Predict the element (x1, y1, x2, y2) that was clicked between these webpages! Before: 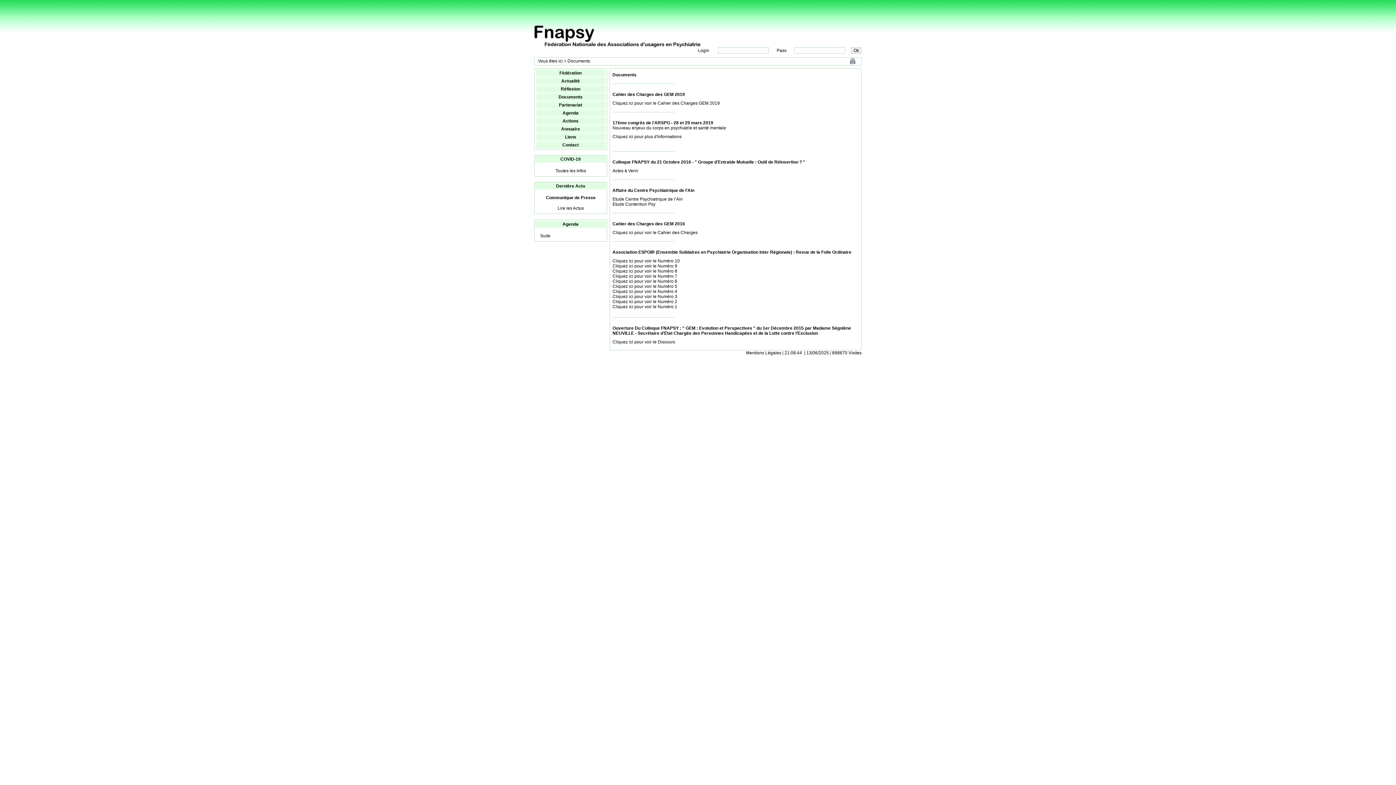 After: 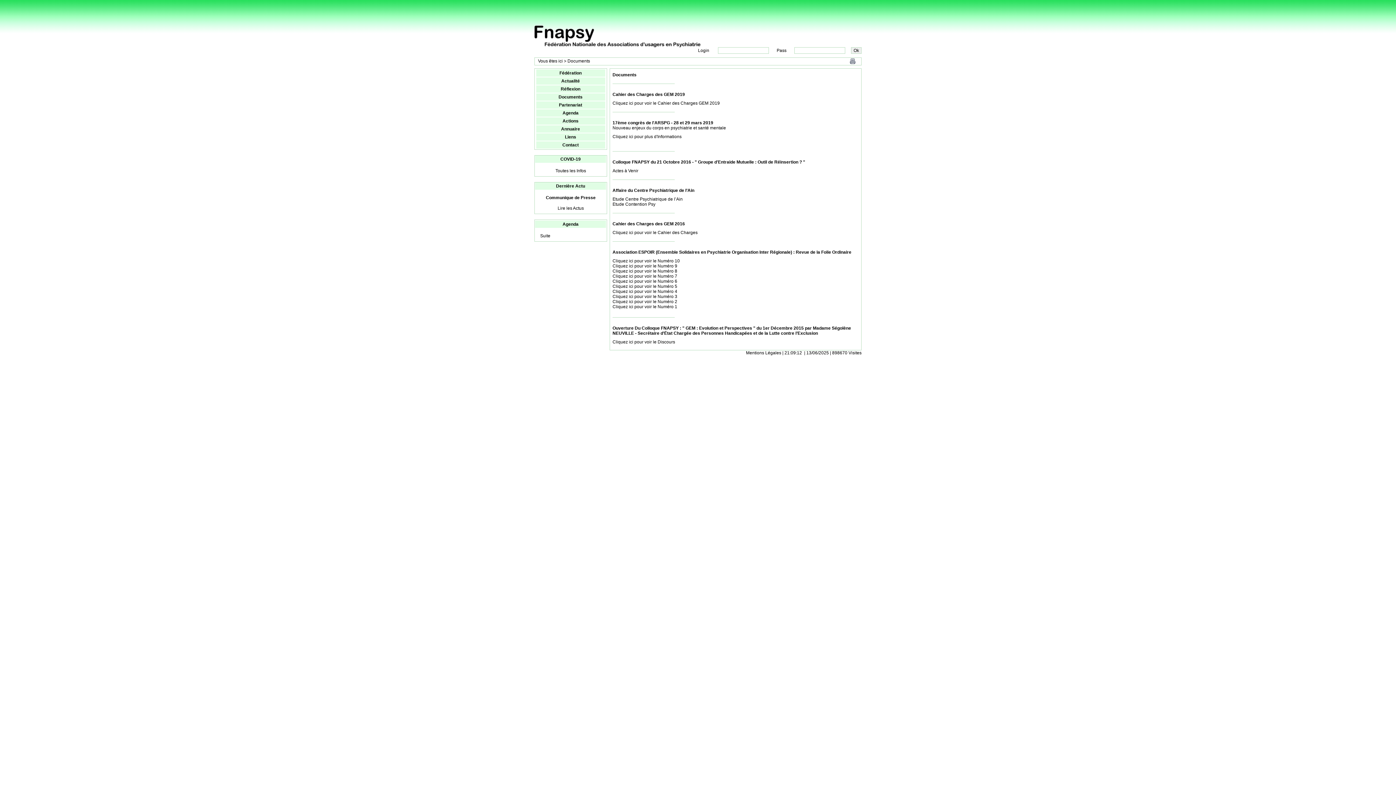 Action: label: Cliquez ici pour voir le Numéro 3 bbox: (612, 294, 677, 299)